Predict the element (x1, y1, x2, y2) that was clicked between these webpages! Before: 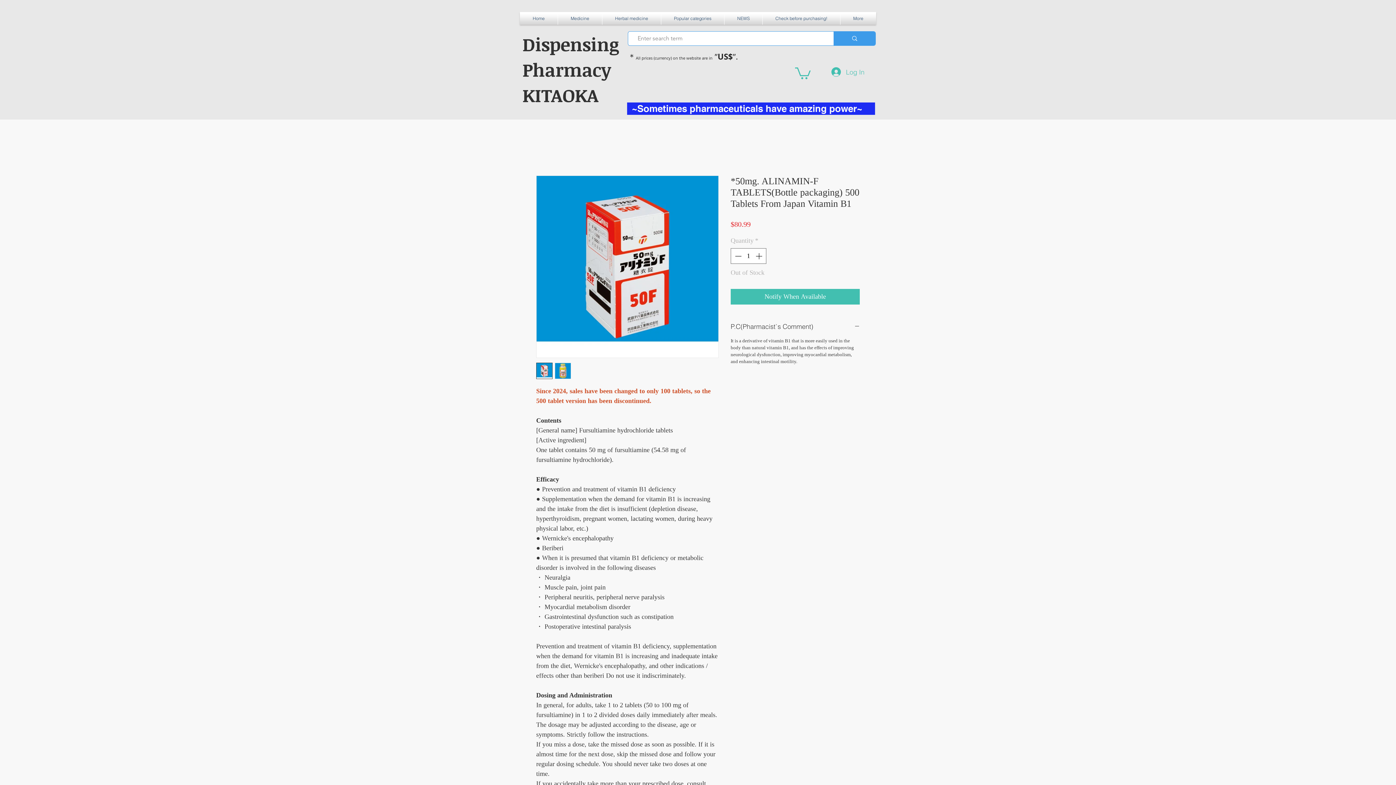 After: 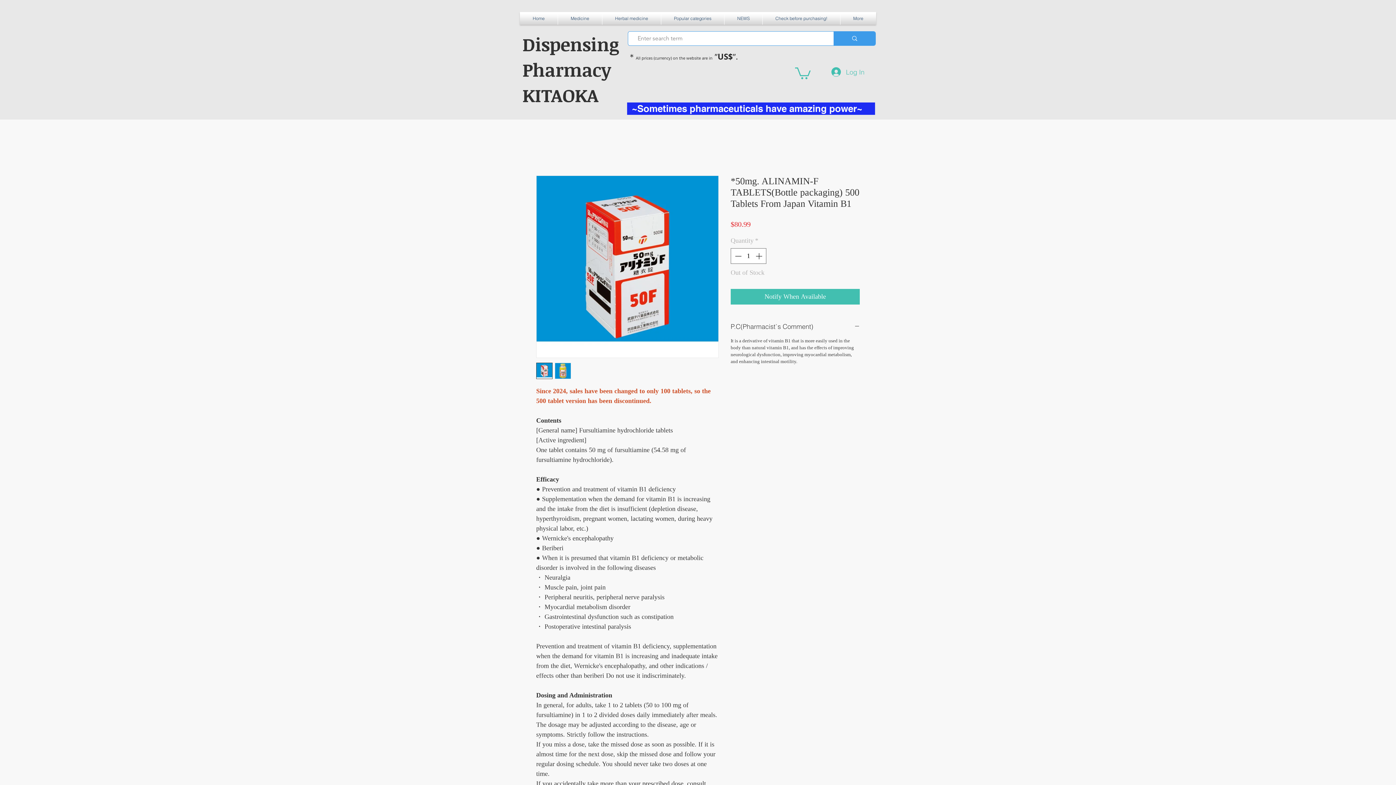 Action: label: Medicine bbox: (558, 12, 602, 24)